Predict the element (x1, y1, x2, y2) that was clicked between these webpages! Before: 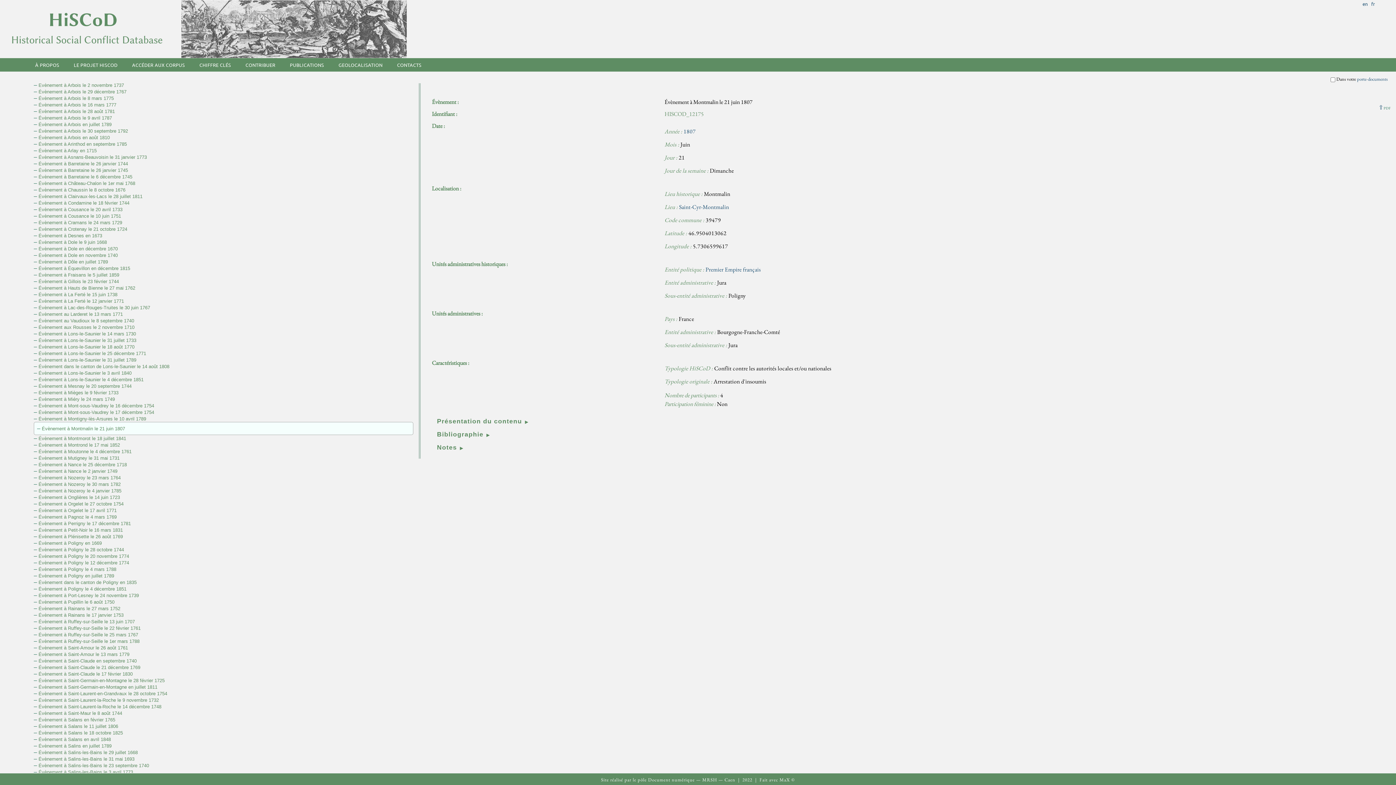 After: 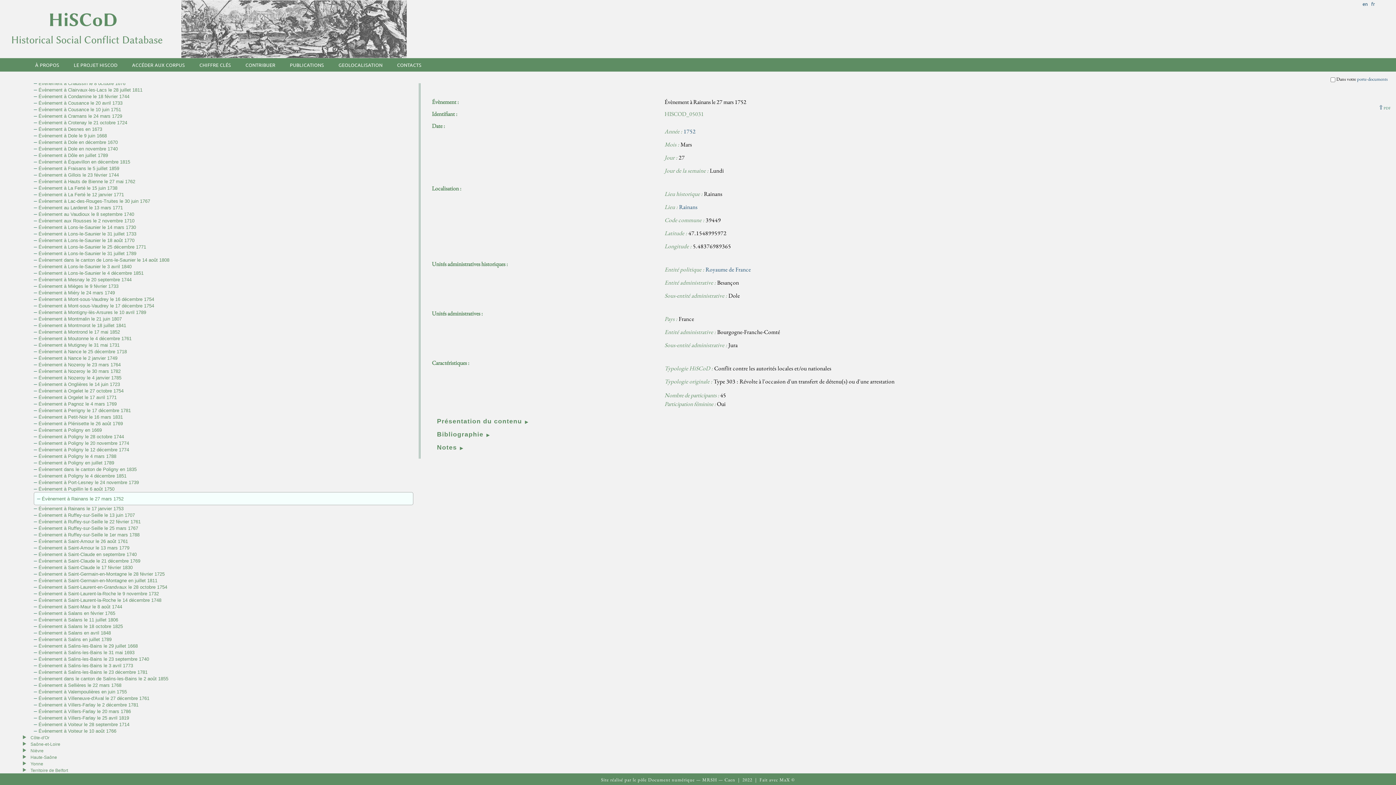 Action: bbox: (38, 606, 120, 611) label: Évènement à Rainans le 27 mars 1752